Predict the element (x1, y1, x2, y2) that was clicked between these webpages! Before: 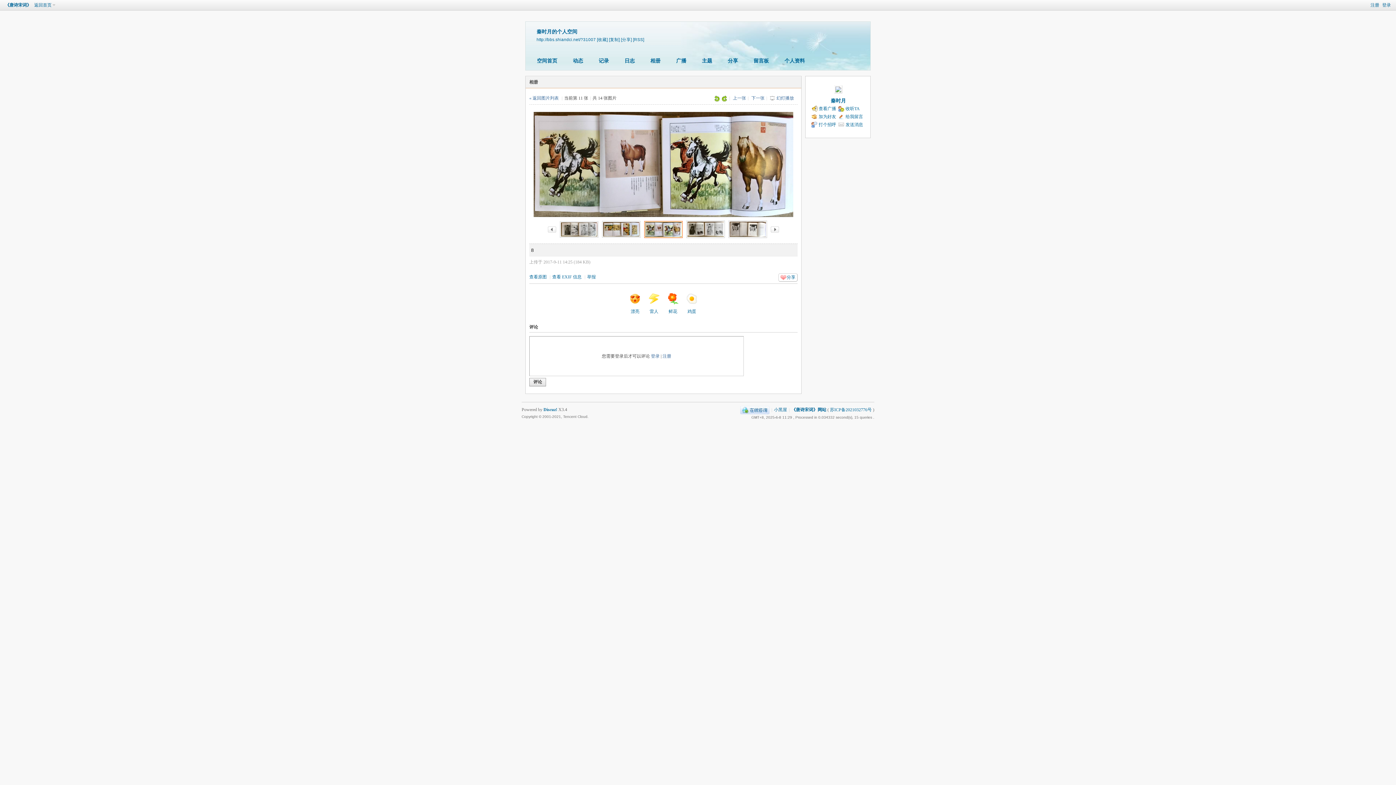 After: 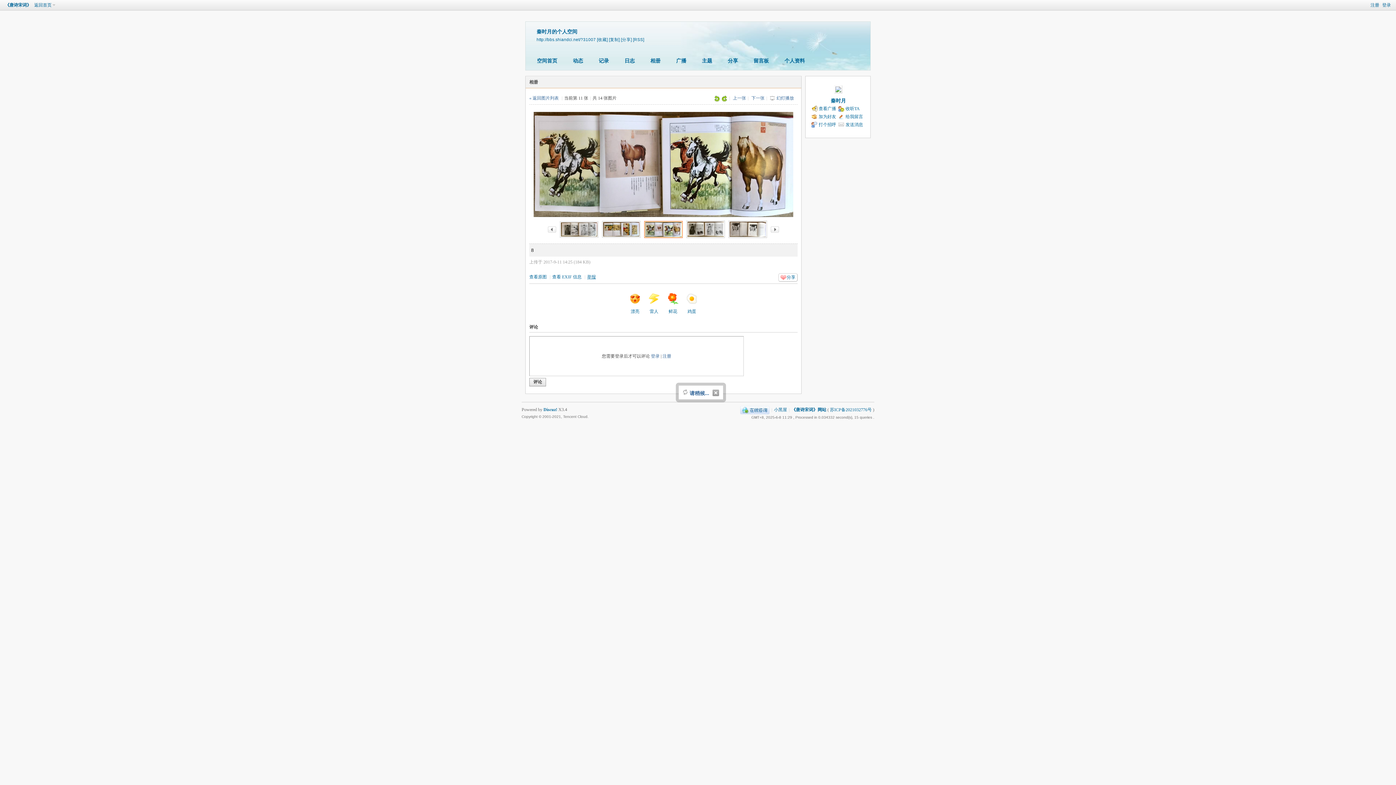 Action: label: 举报 bbox: (587, 274, 596, 279)